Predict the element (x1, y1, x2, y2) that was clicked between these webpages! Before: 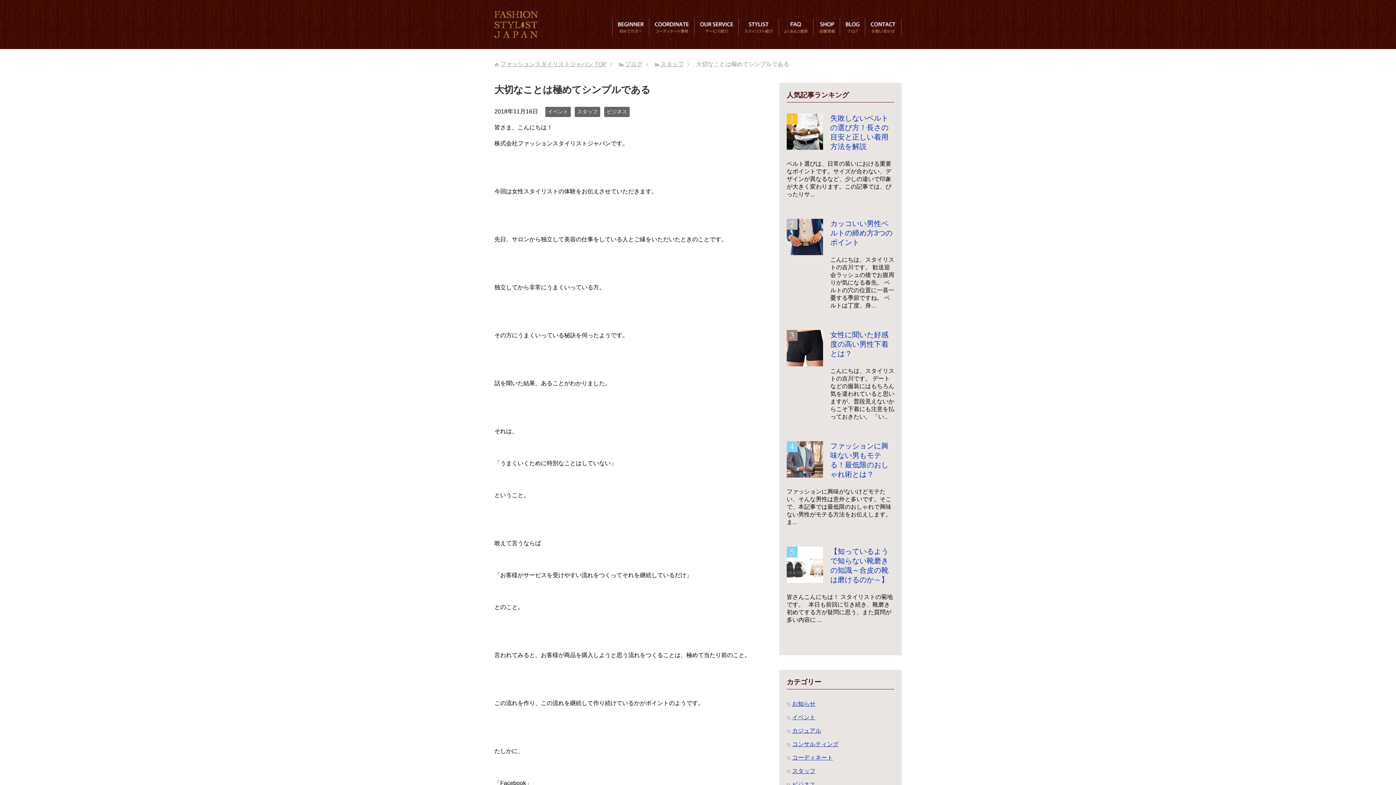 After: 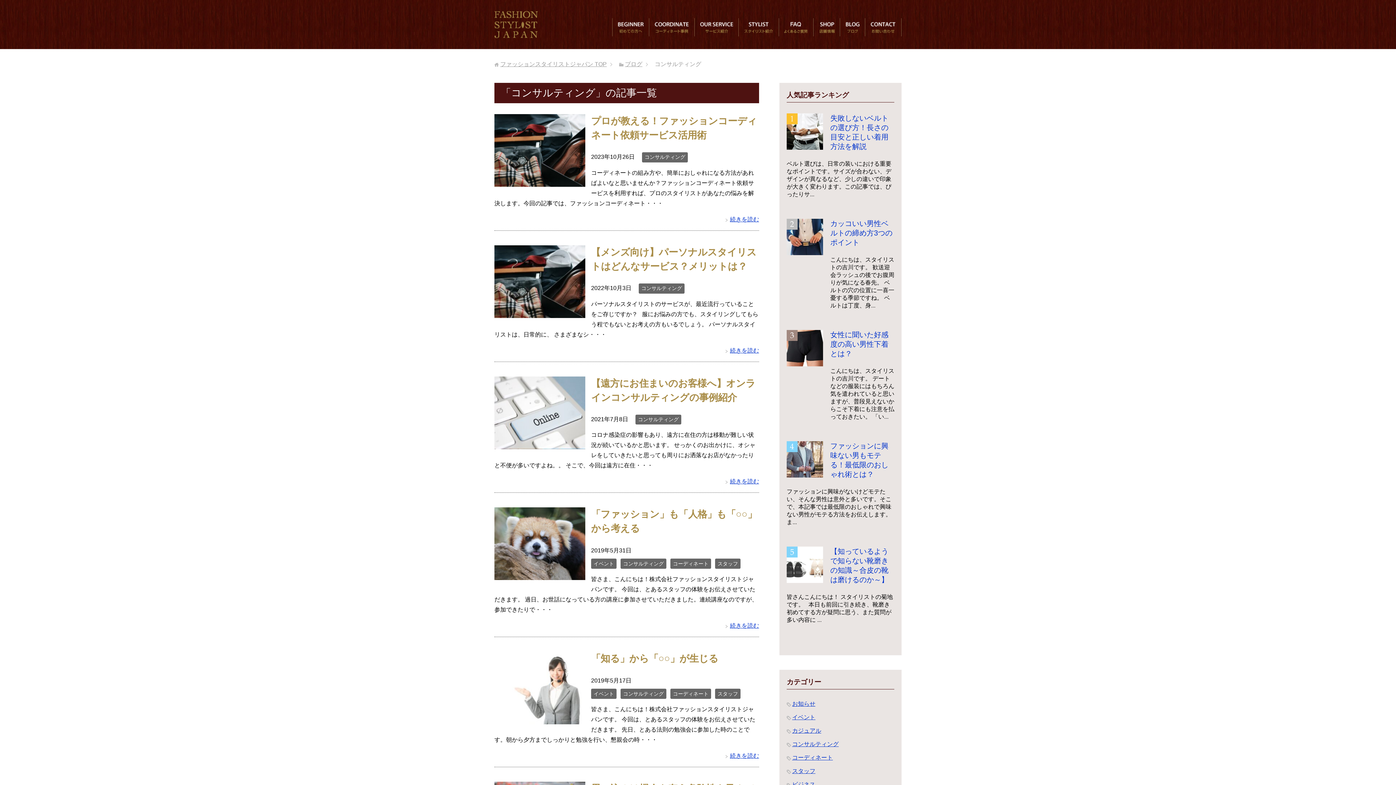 Action: bbox: (792, 741, 838, 747) label: コンサルティング